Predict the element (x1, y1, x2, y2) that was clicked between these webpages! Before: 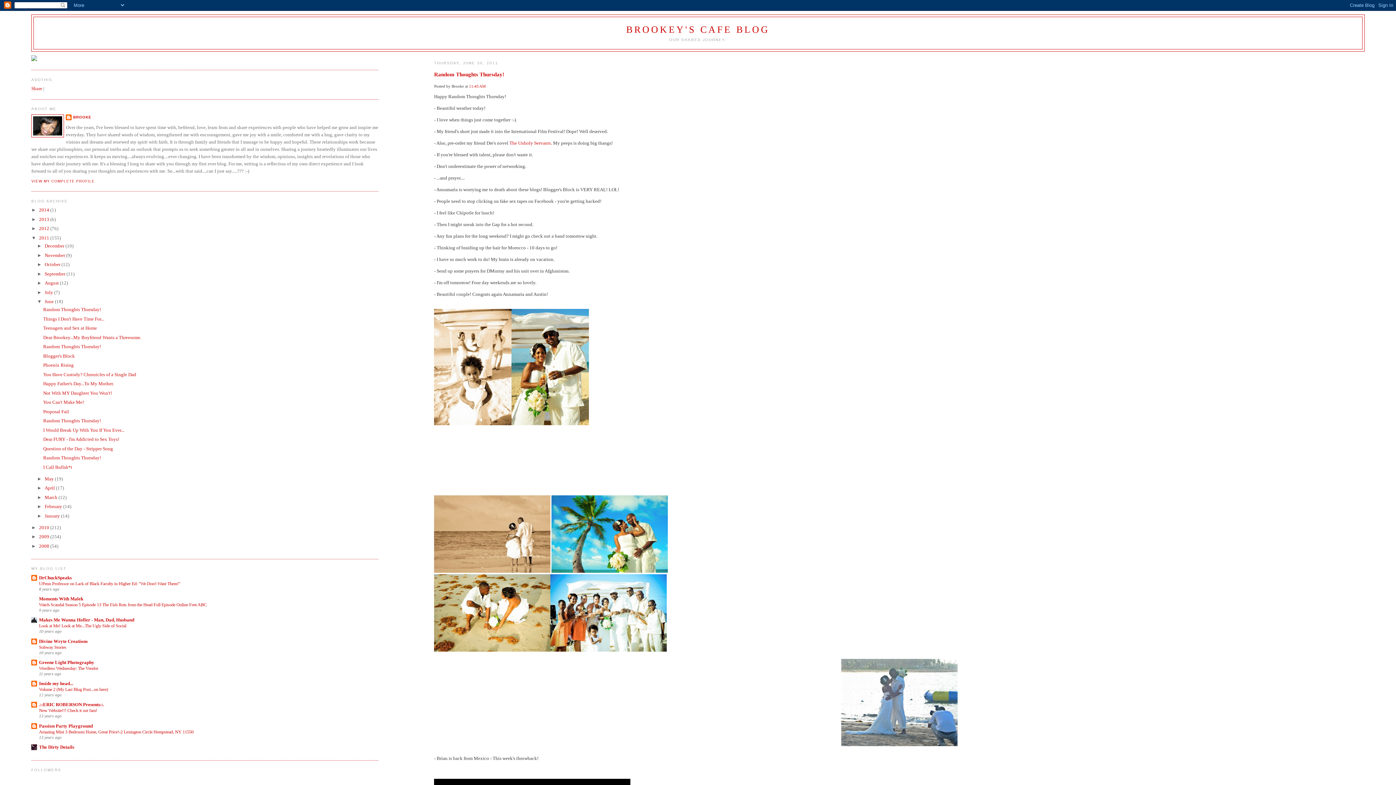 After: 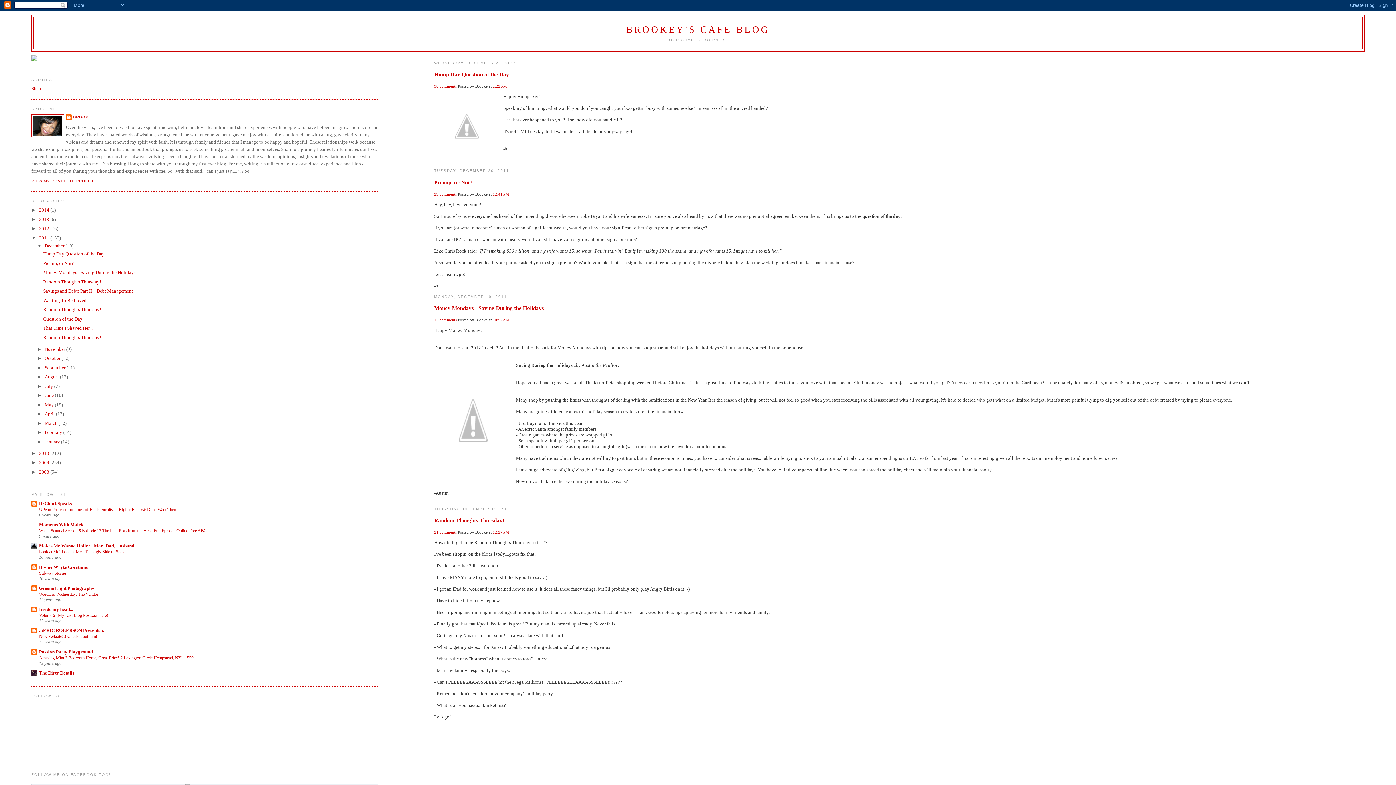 Action: bbox: (39, 235, 50, 240) label: 2011 